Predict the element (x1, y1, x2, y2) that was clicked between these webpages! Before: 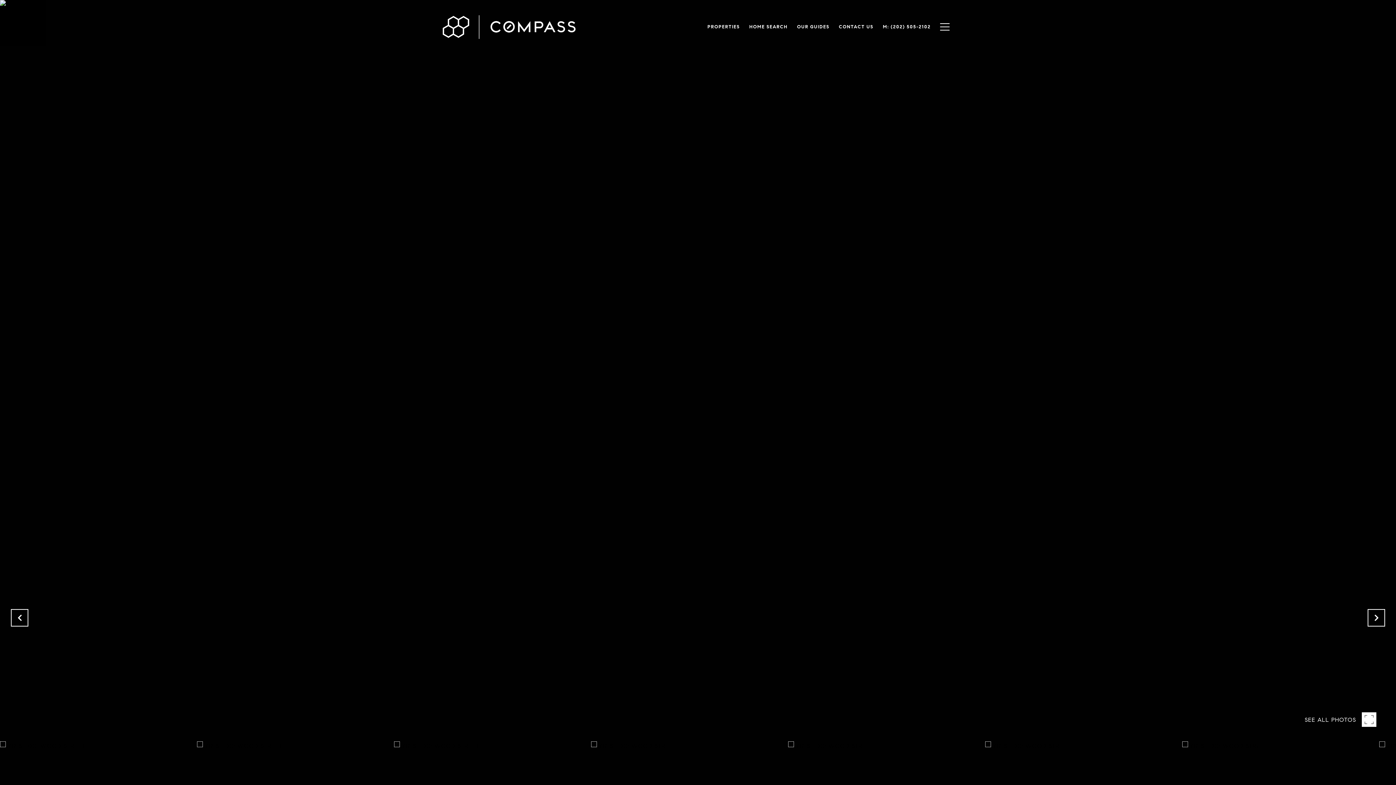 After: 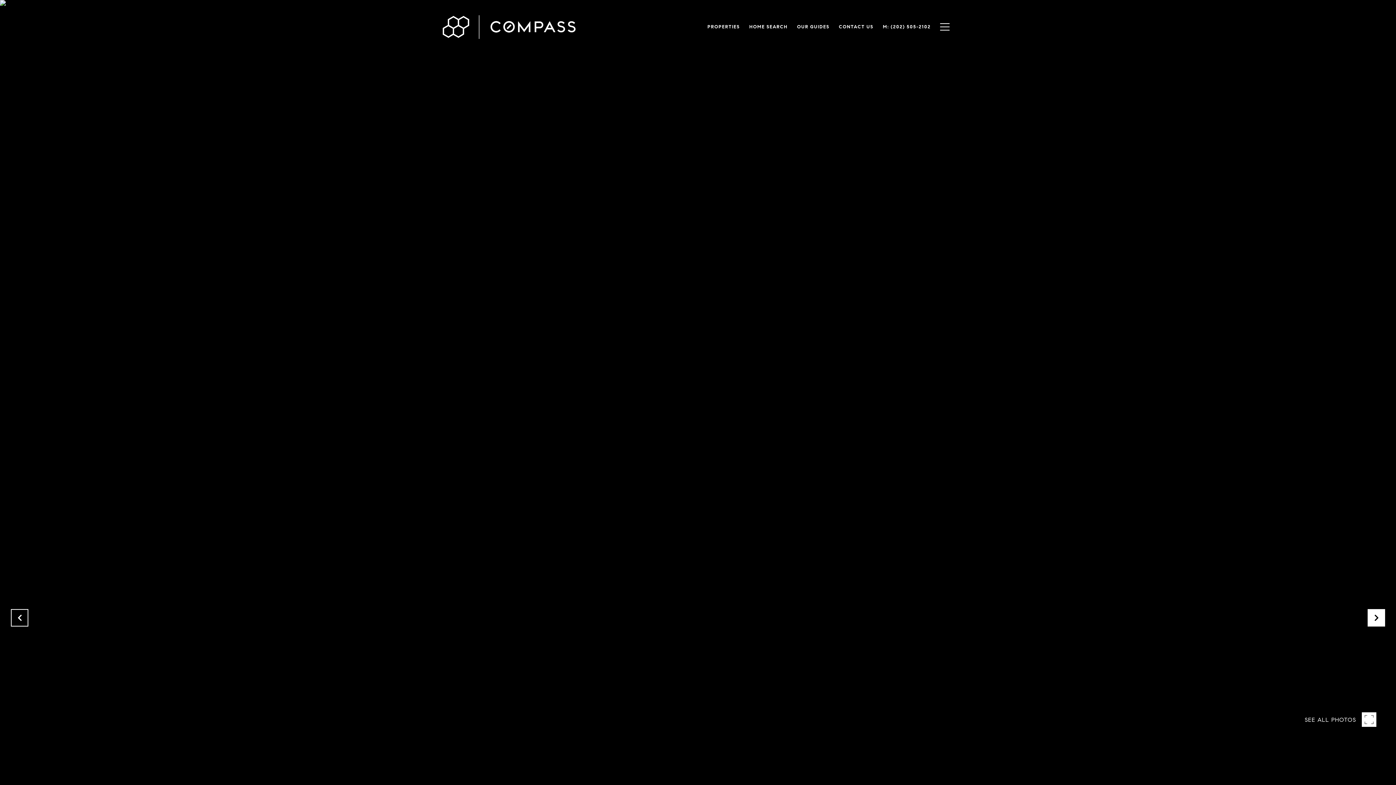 Action: bbox: (1368, 609, 1385, 626)